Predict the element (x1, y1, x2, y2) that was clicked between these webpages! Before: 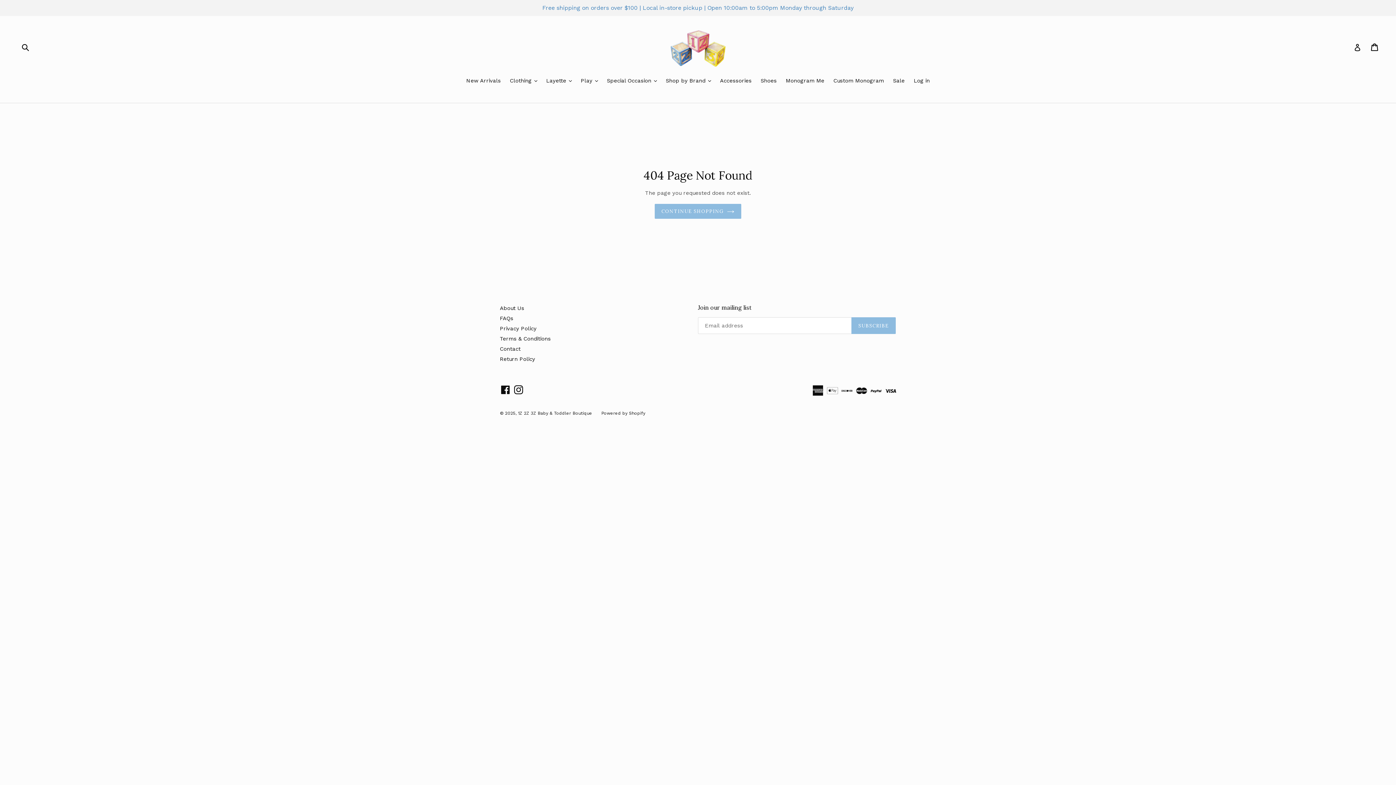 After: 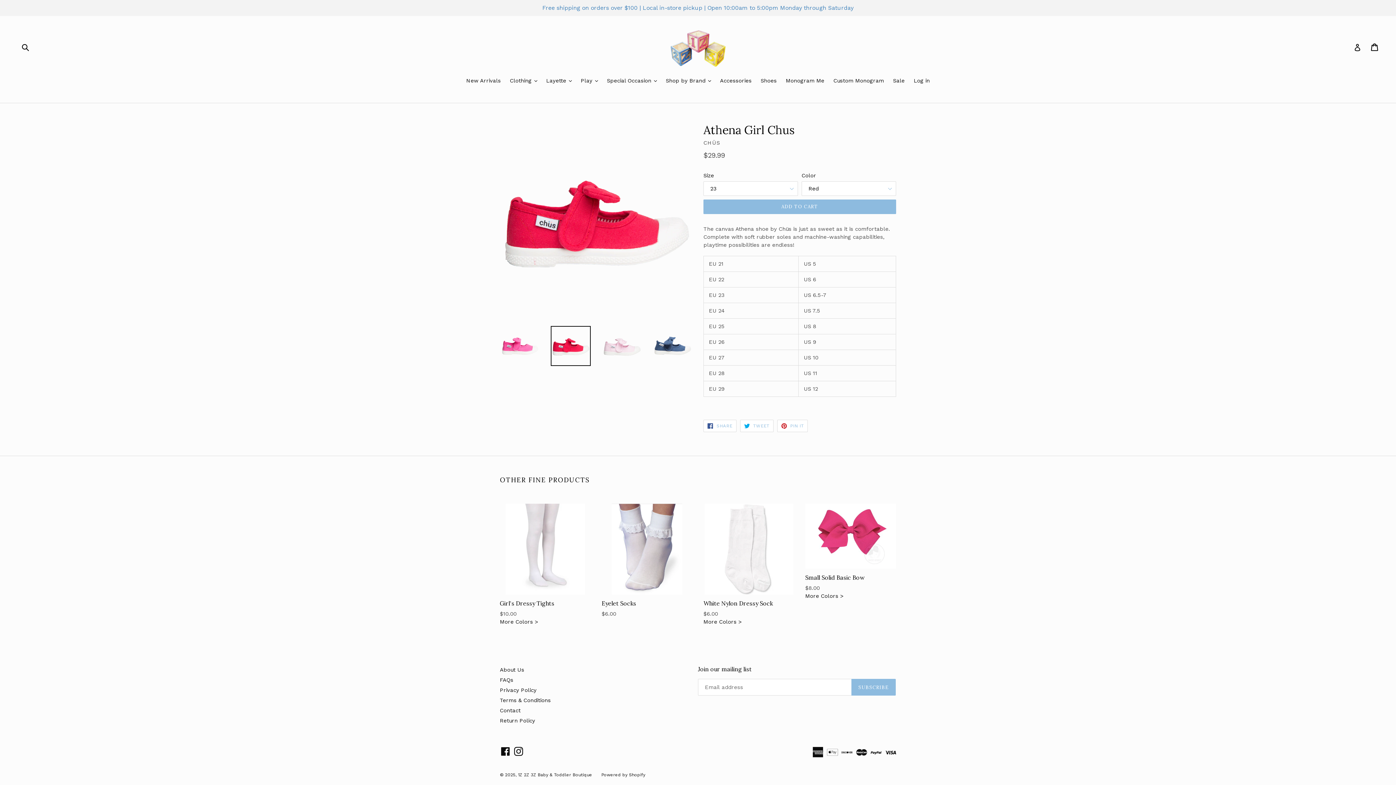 Action: bbox: (757, 76, 780, 85) label: Shoes